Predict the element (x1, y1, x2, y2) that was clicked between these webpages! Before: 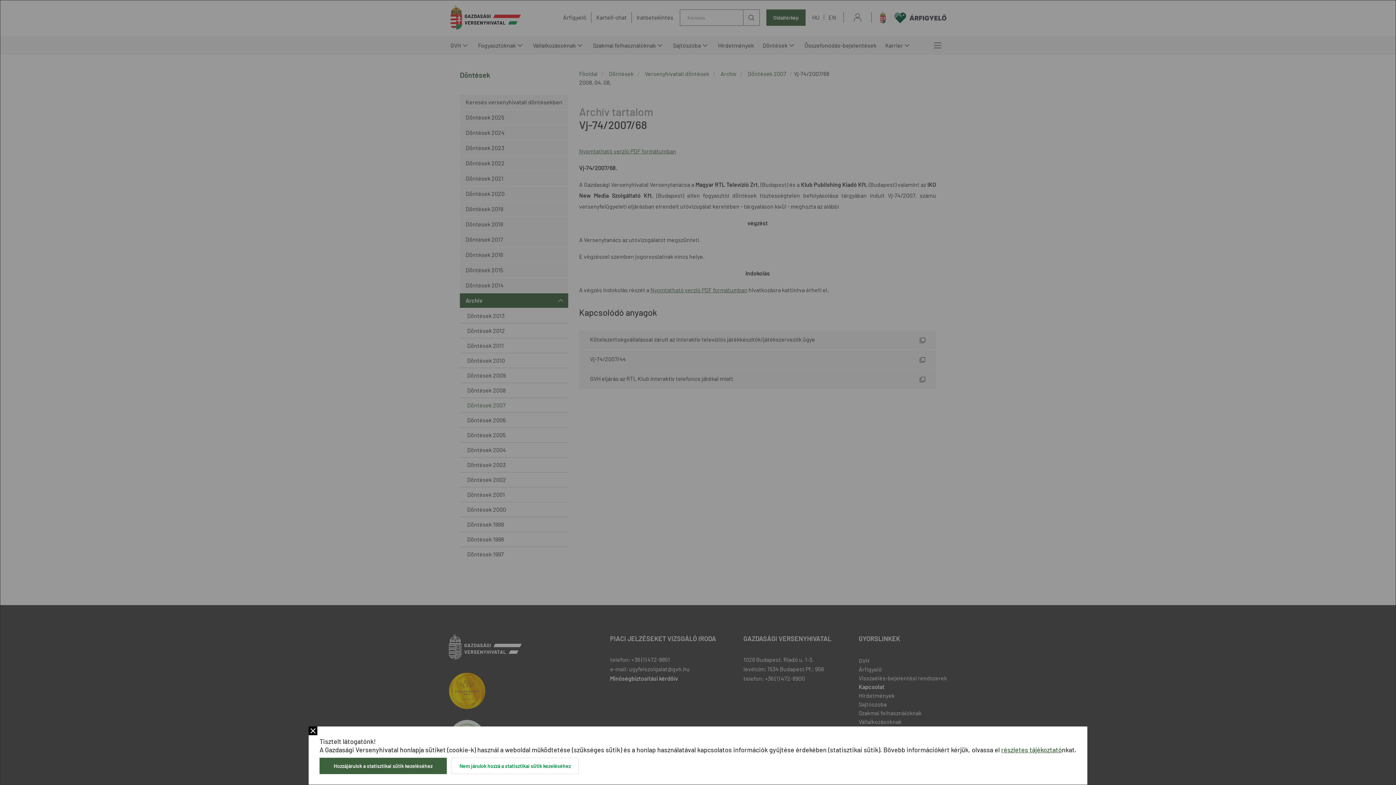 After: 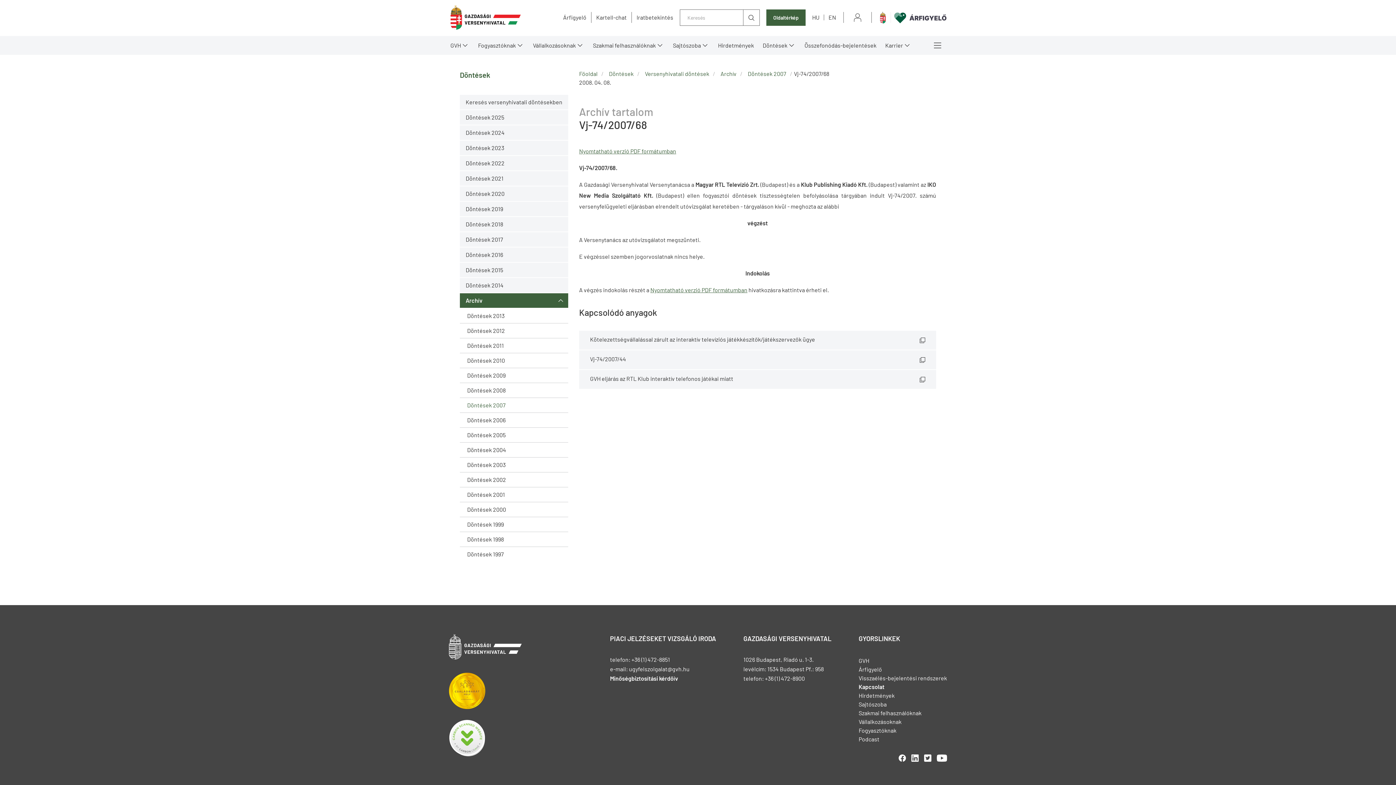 Action: label: Bezár bbox: (308, 726, 317, 735)